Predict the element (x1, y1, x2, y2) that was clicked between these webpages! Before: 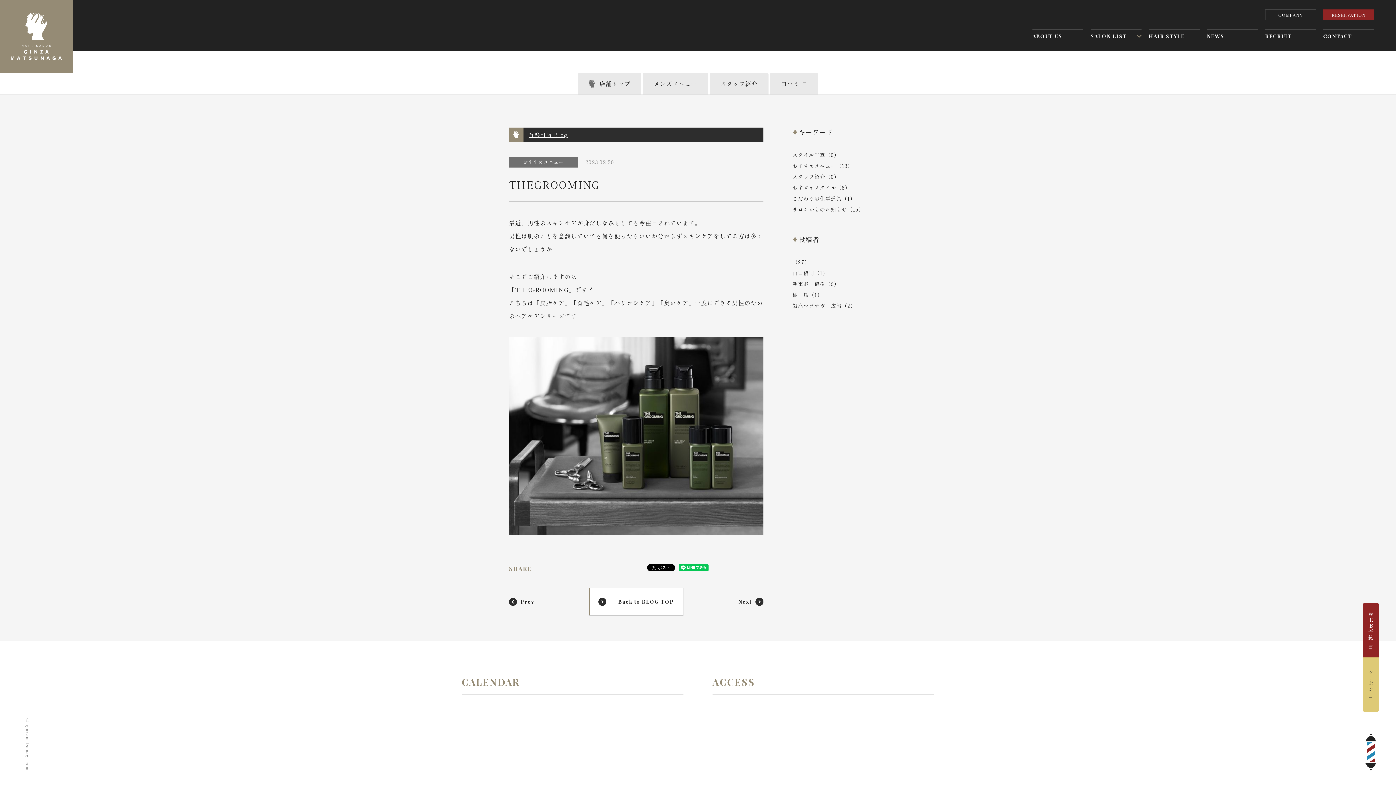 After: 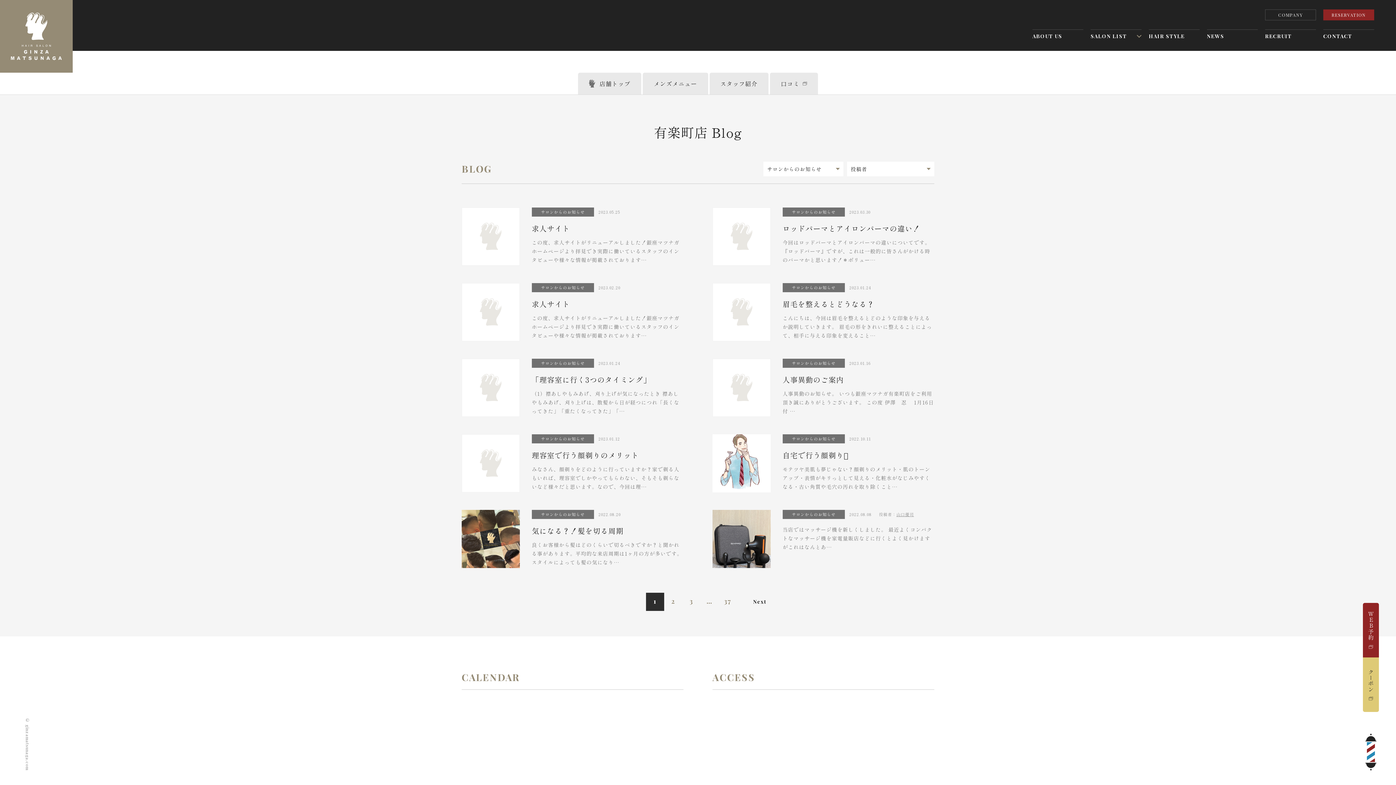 Action: label: サロンからのお知らせ（15） bbox: (792, 205, 864, 213)